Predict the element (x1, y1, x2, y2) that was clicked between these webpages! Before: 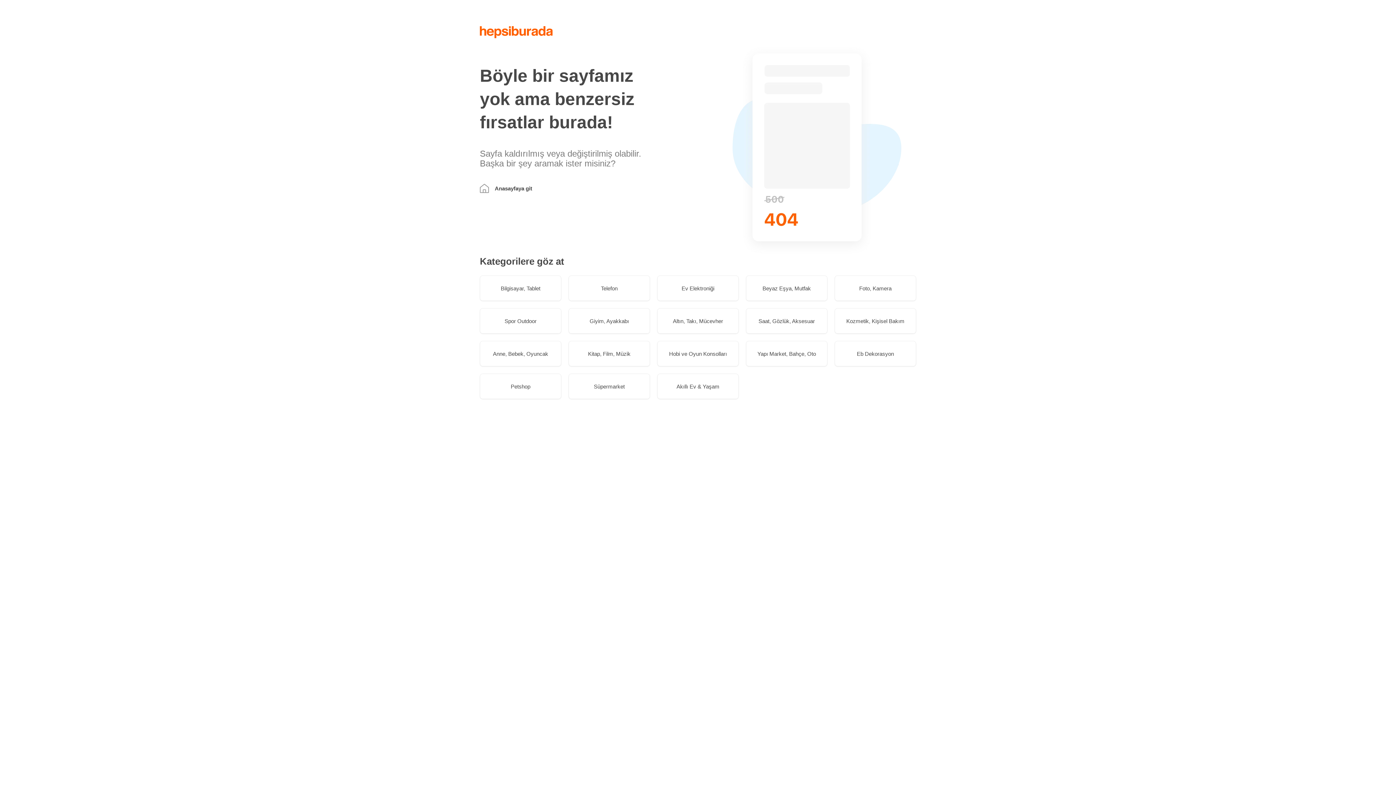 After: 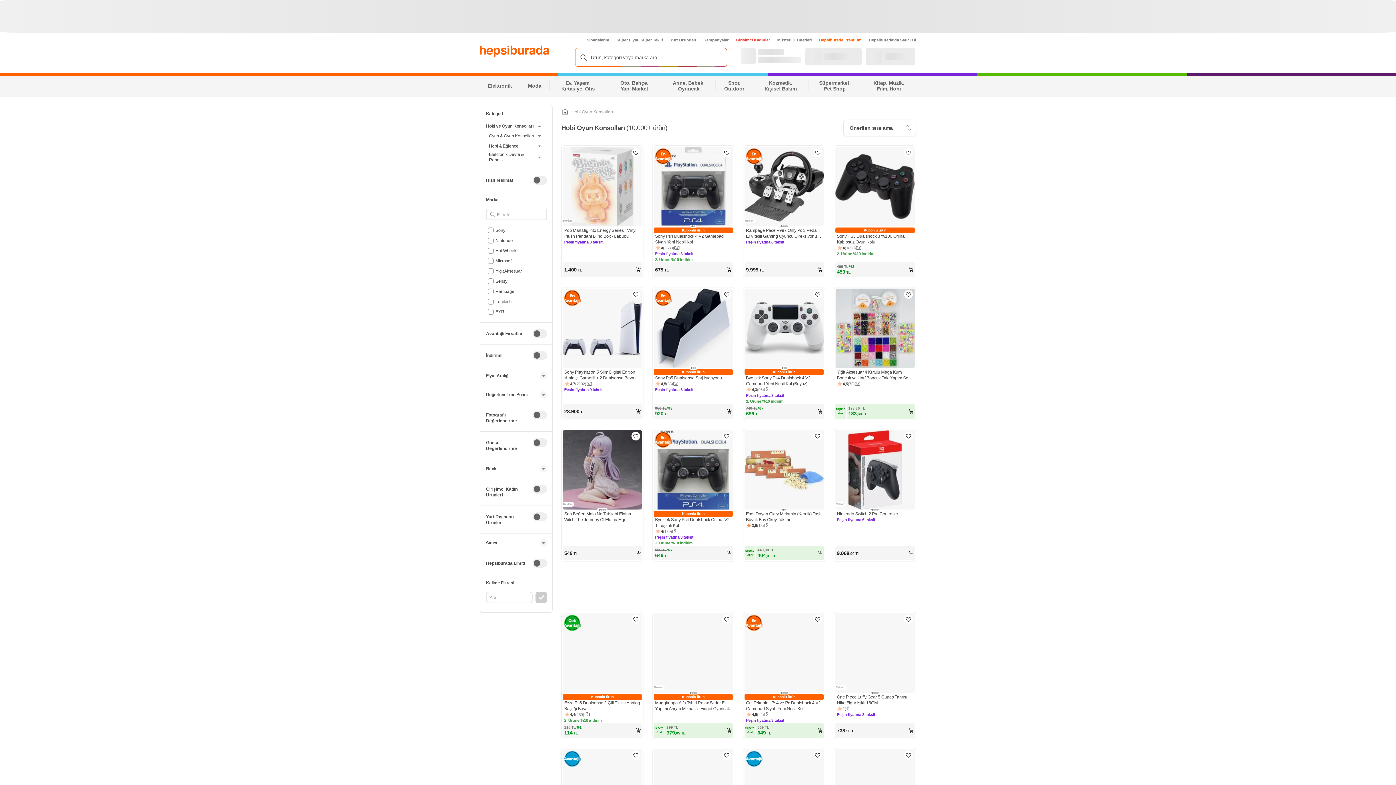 Action: bbox: (657, 341, 738, 366) label: Hobi ve Oyun Konsolları